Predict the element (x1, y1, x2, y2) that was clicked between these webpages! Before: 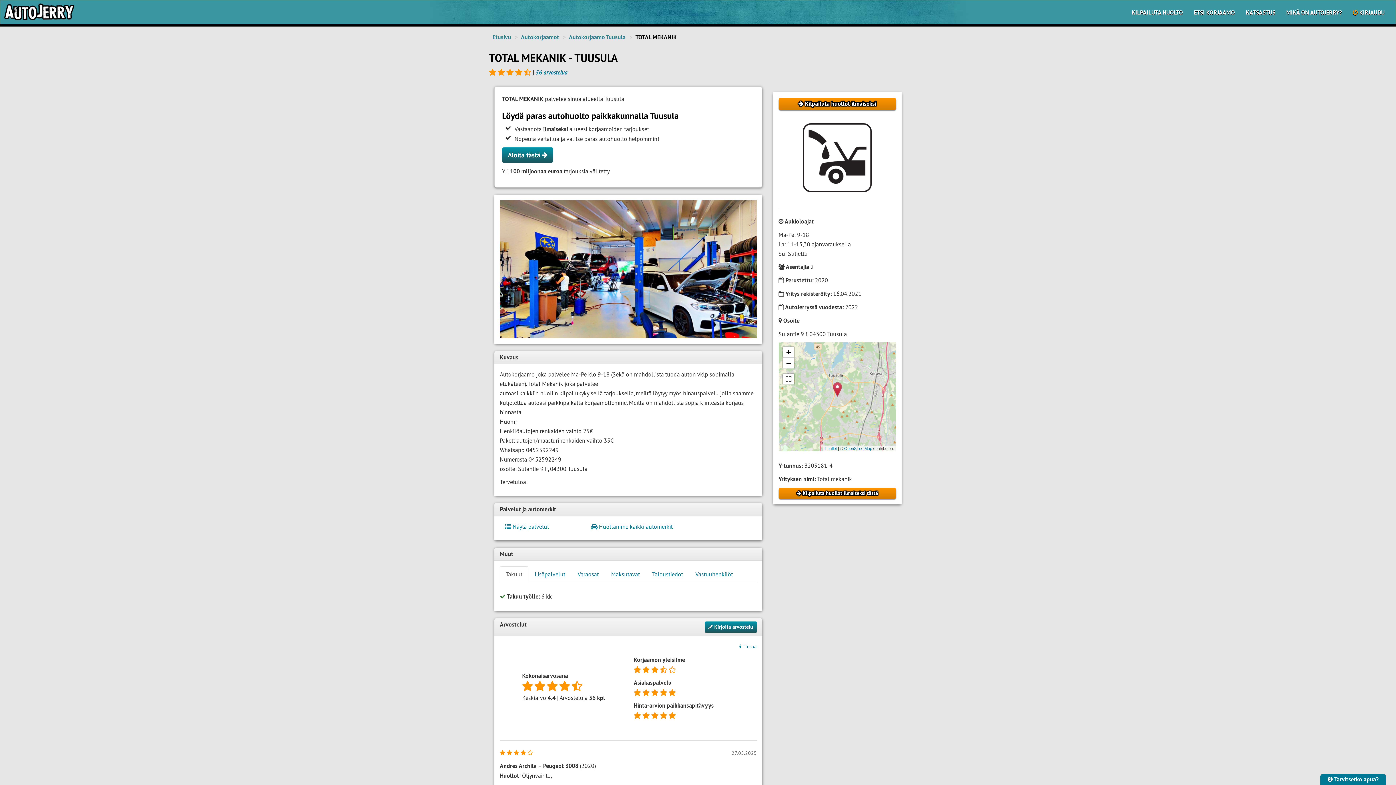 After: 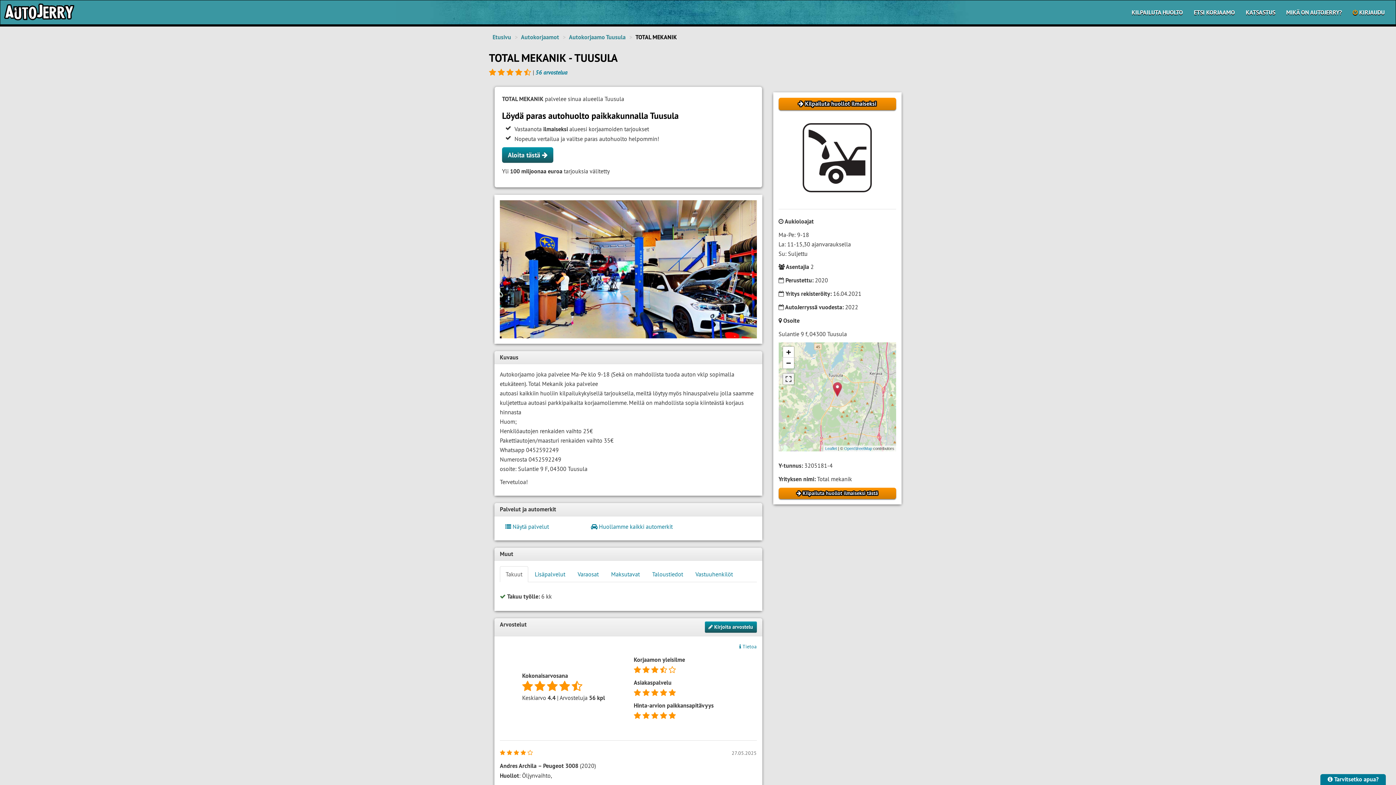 Action: bbox: (783, 373, 794, 384)